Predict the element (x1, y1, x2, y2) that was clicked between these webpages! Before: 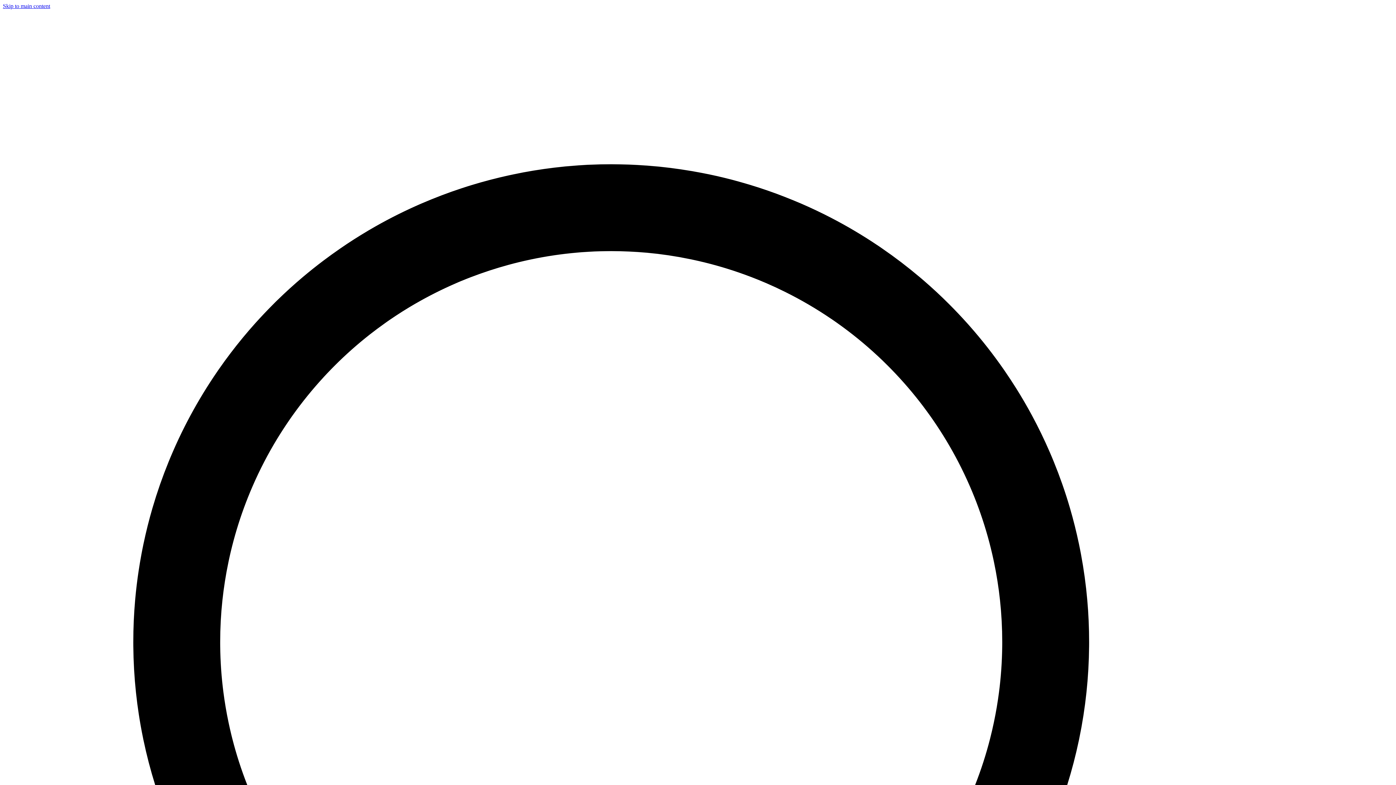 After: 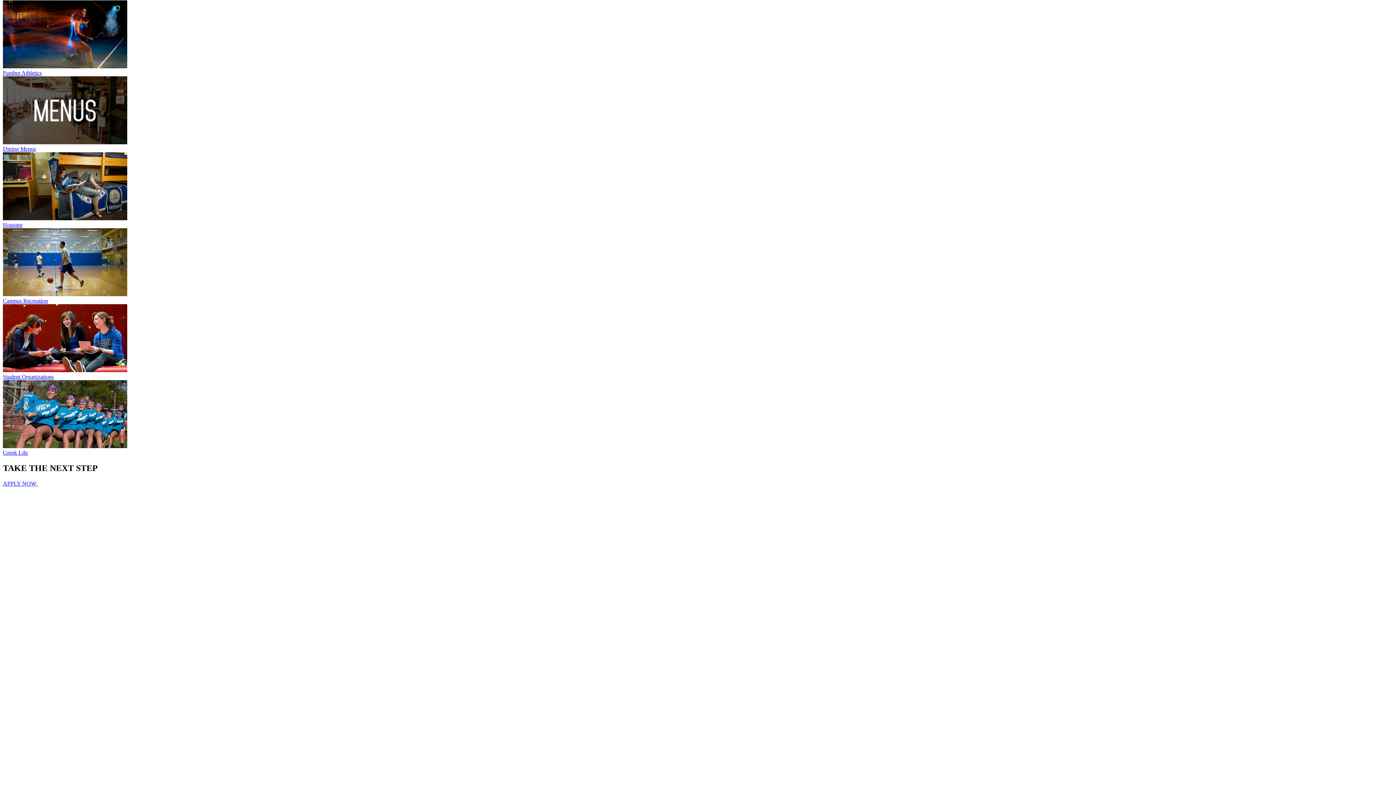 Action: label: Skip to main content bbox: (2, 2, 50, 9)